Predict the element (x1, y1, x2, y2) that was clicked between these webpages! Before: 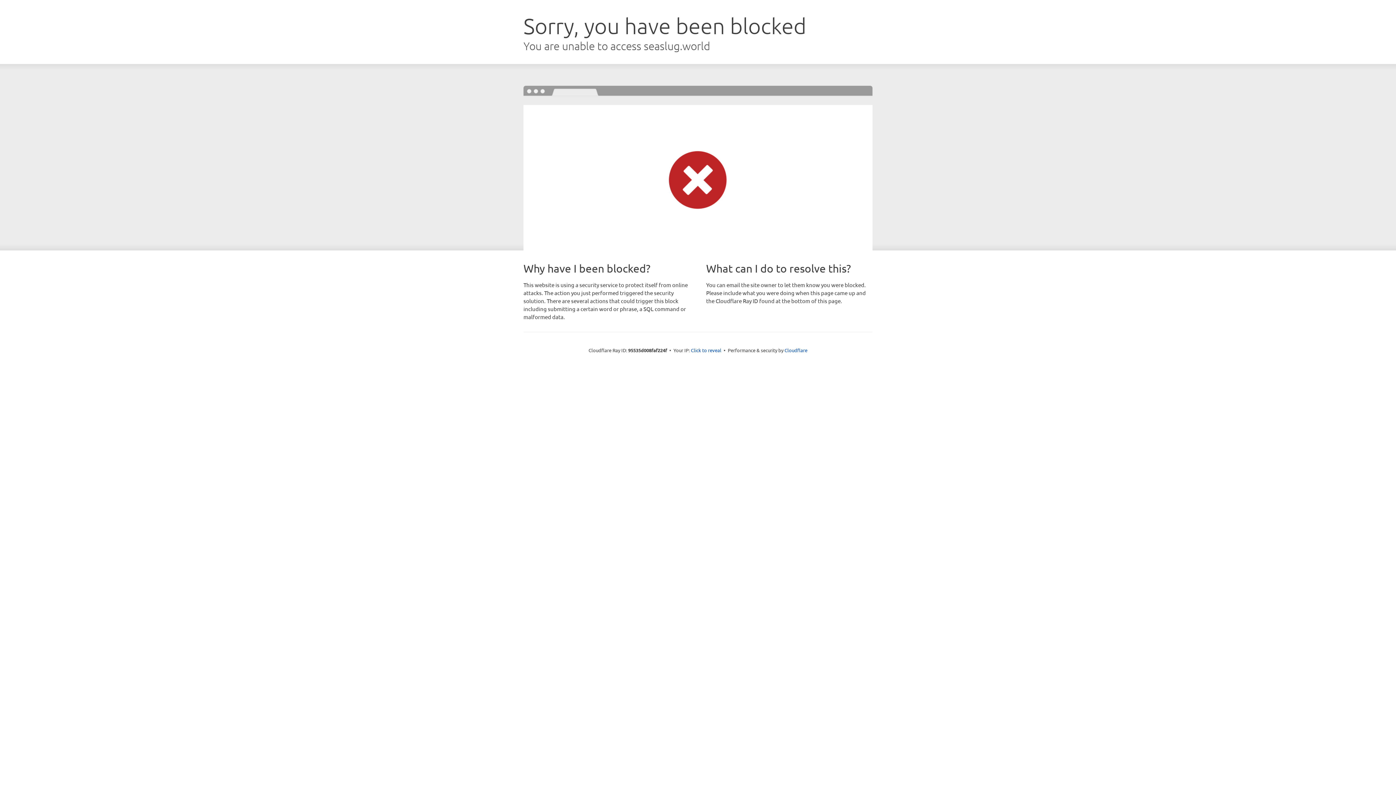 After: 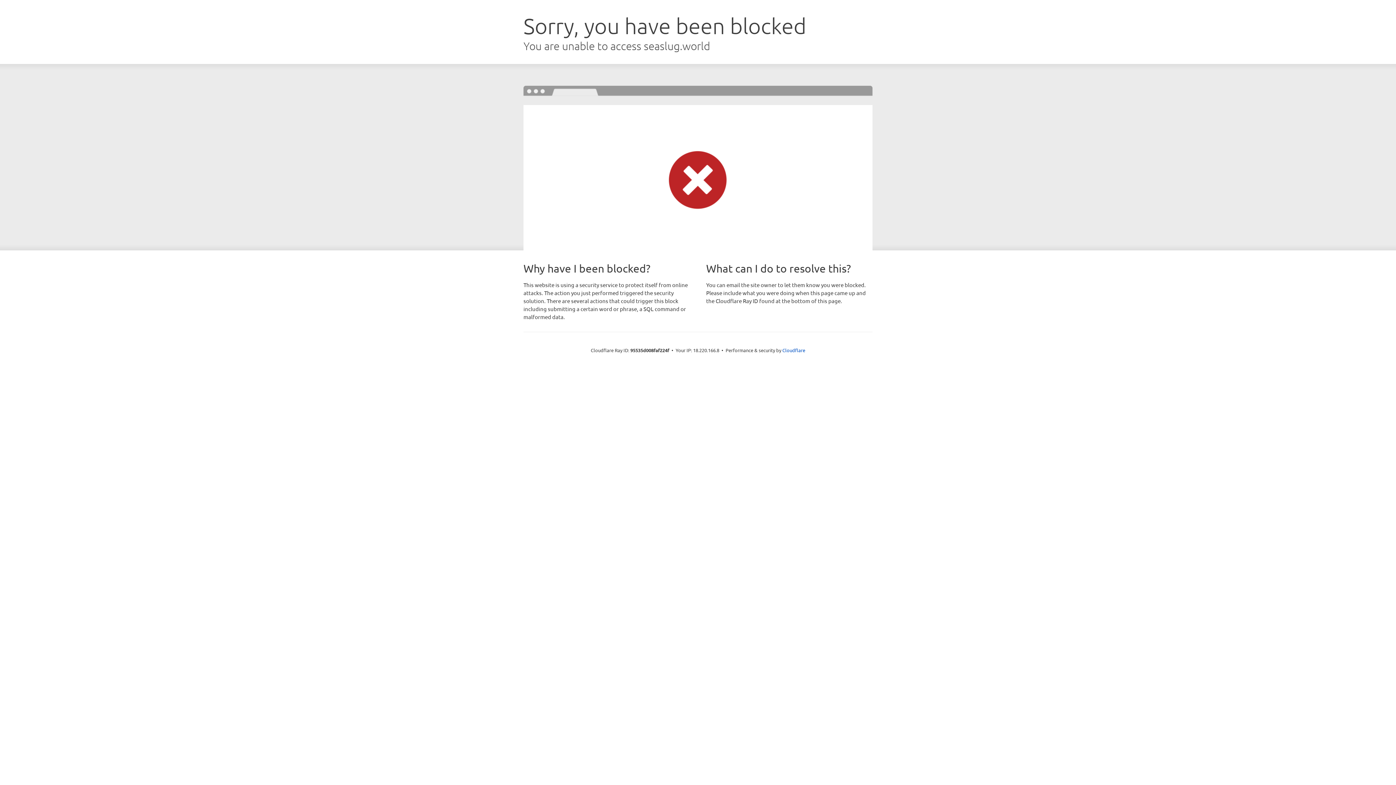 Action: label: Click to reveal bbox: (691, 346, 721, 353)